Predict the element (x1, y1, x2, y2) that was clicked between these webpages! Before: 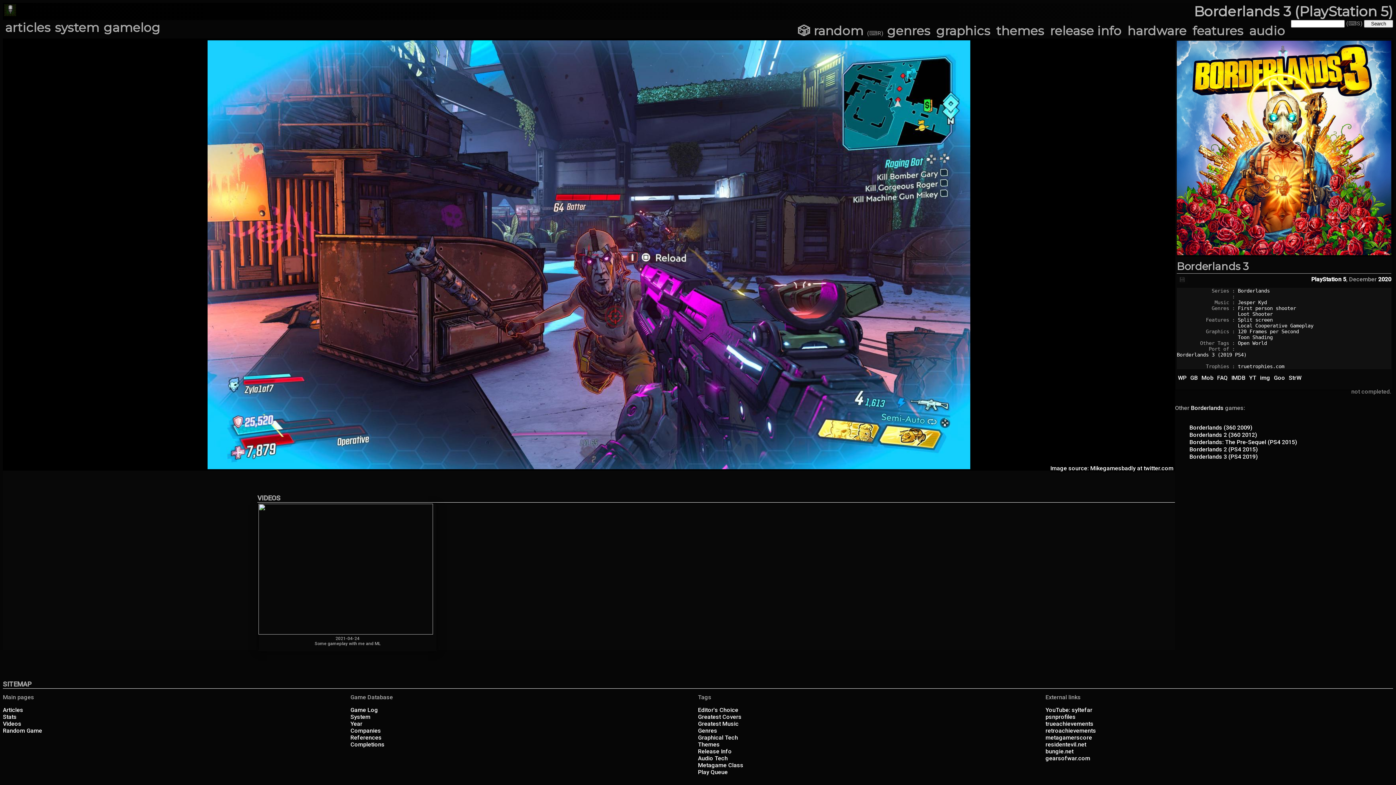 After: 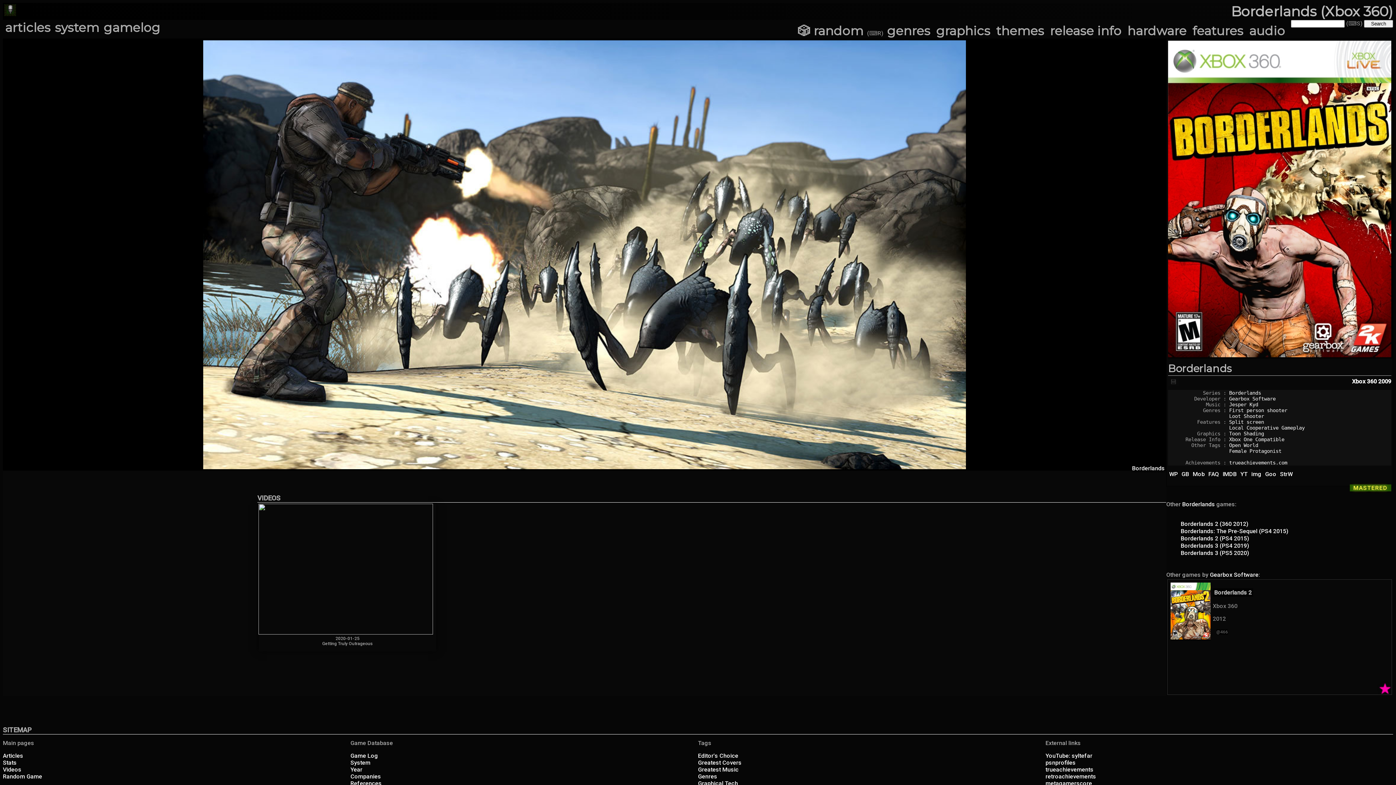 Action: label: Borderlands (360 2009) bbox: (1189, 424, 1252, 431)